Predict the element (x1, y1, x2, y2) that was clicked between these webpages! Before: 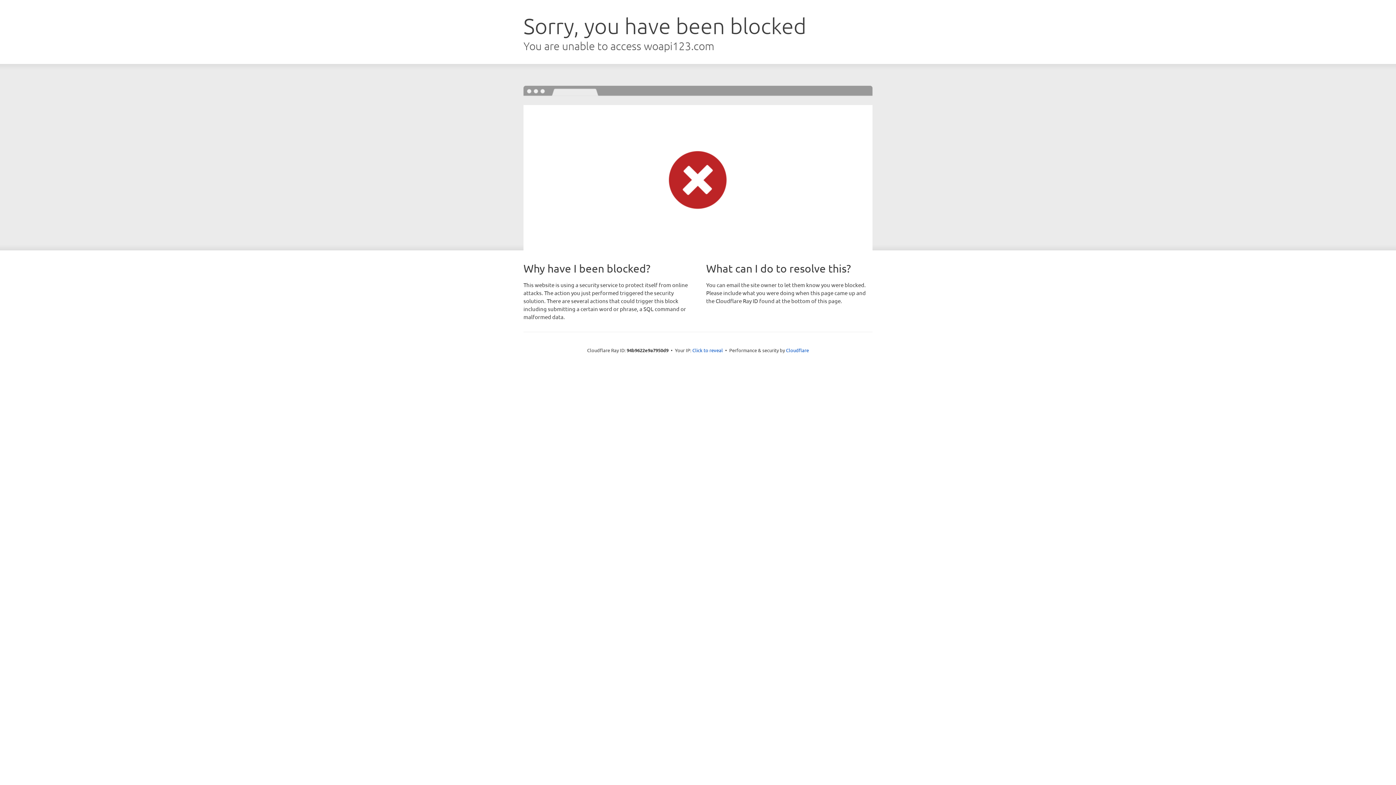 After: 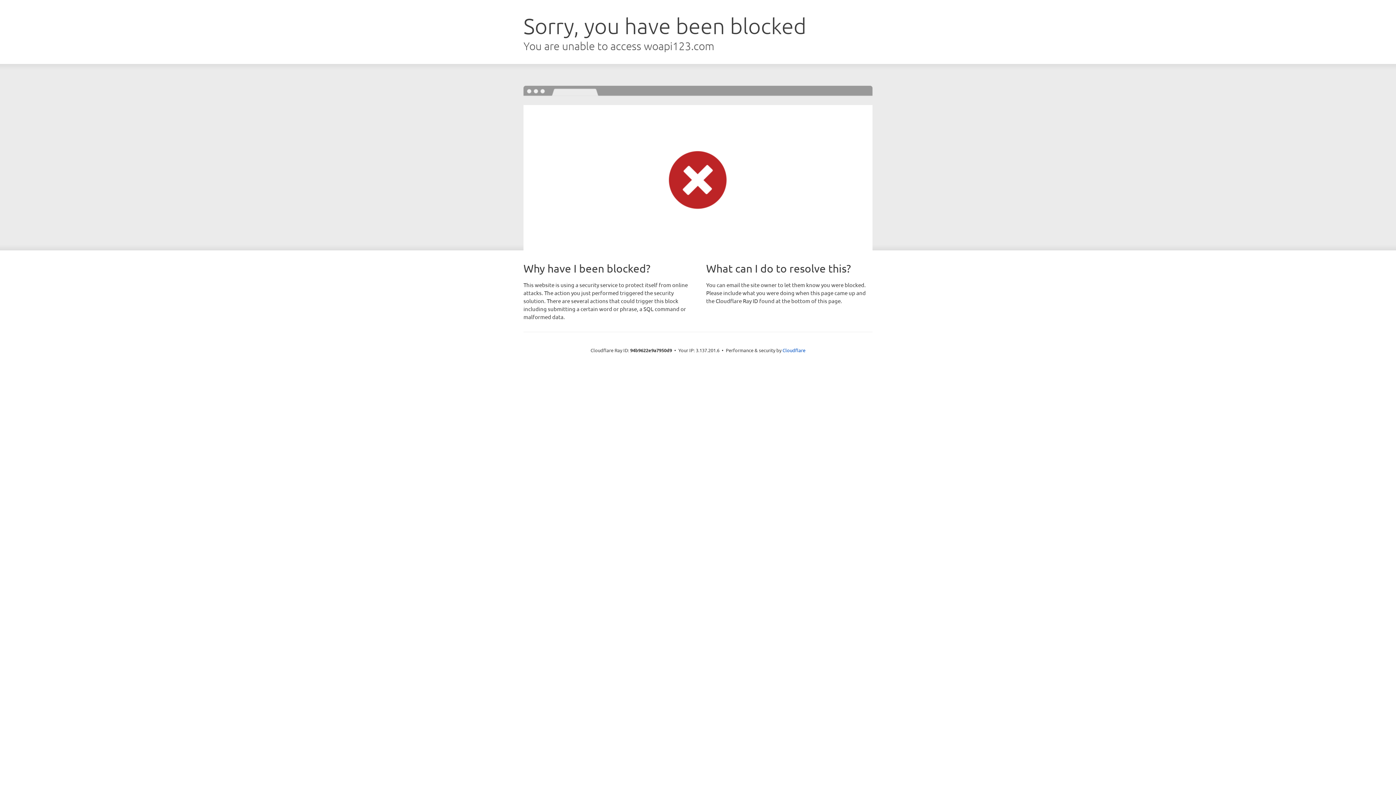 Action: label: Click to reveal bbox: (692, 346, 723, 353)